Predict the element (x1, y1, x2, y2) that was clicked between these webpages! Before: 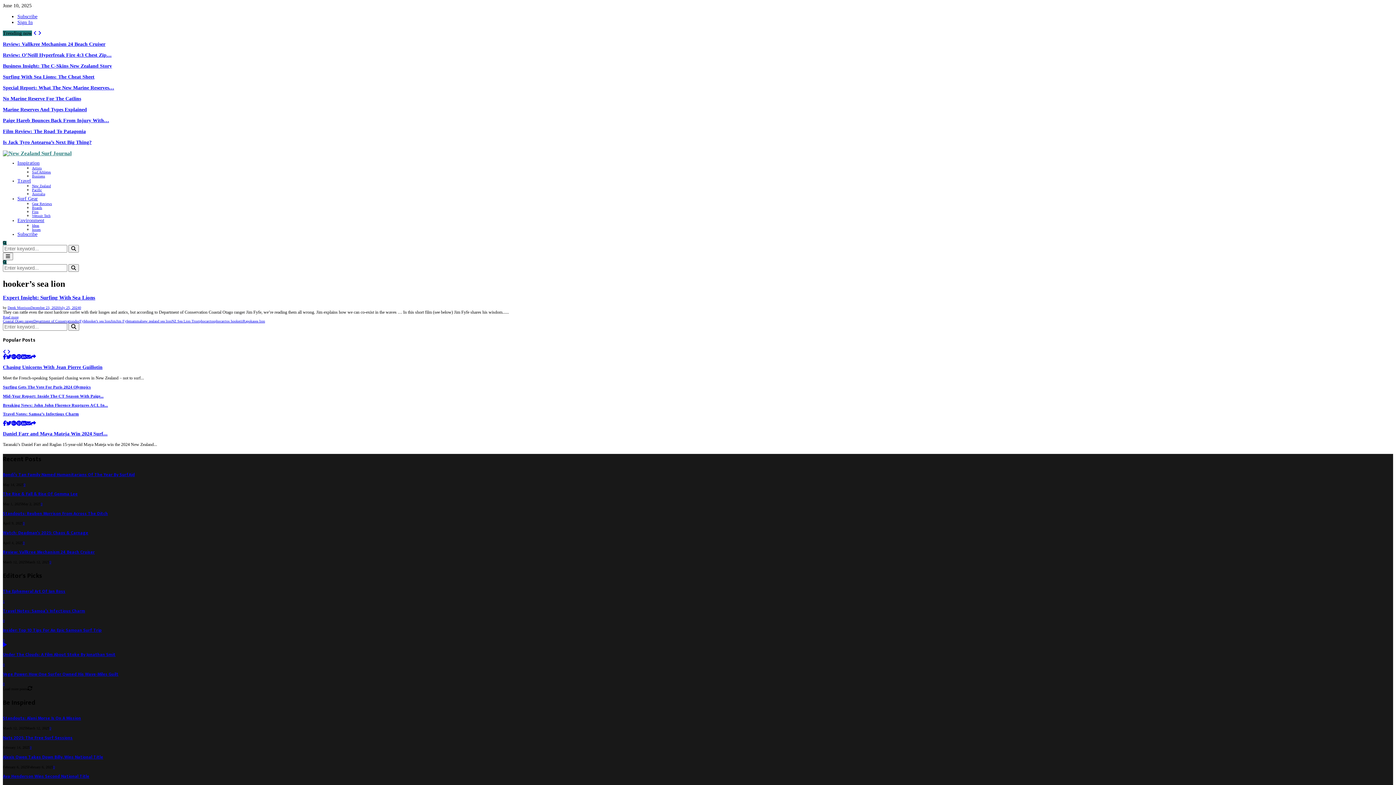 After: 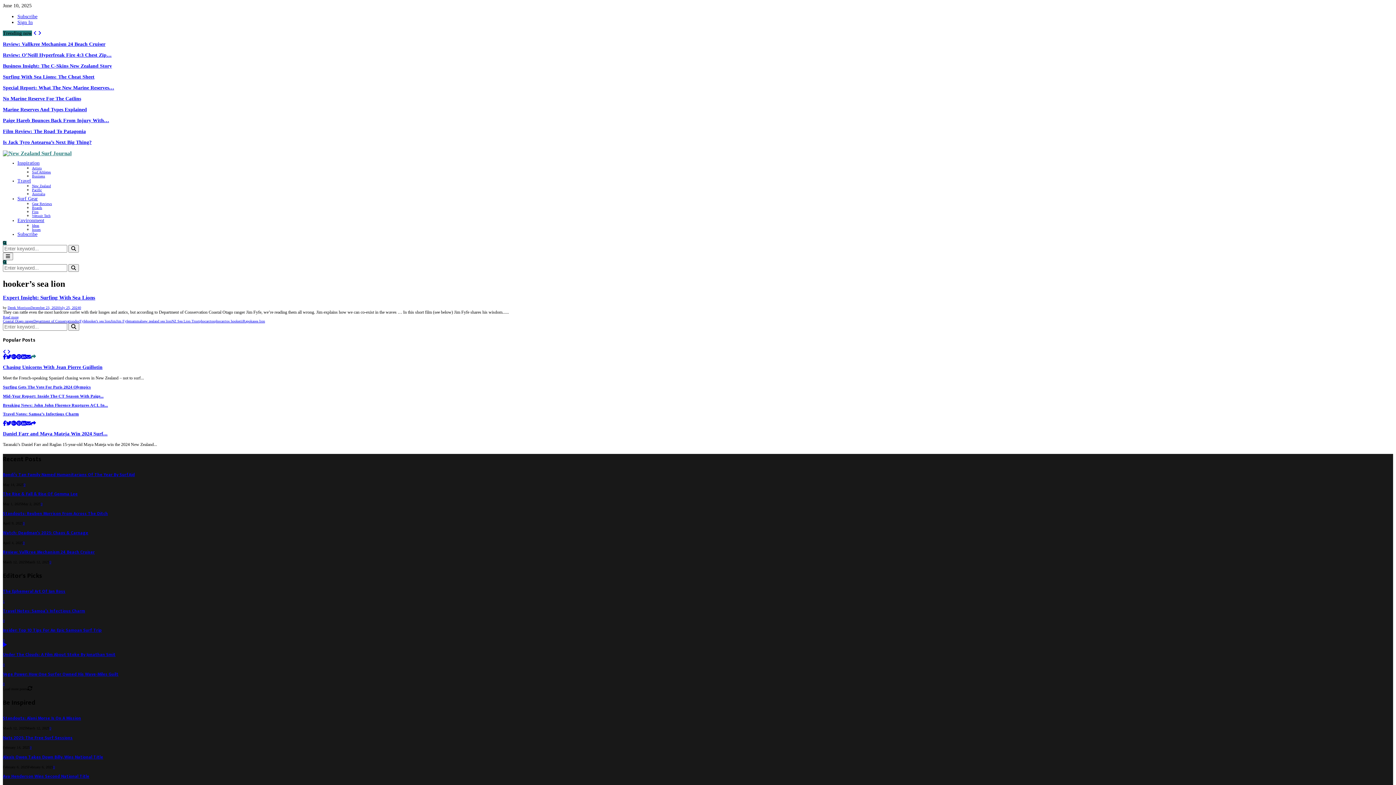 Action: bbox: (30, 355, 36, 359)